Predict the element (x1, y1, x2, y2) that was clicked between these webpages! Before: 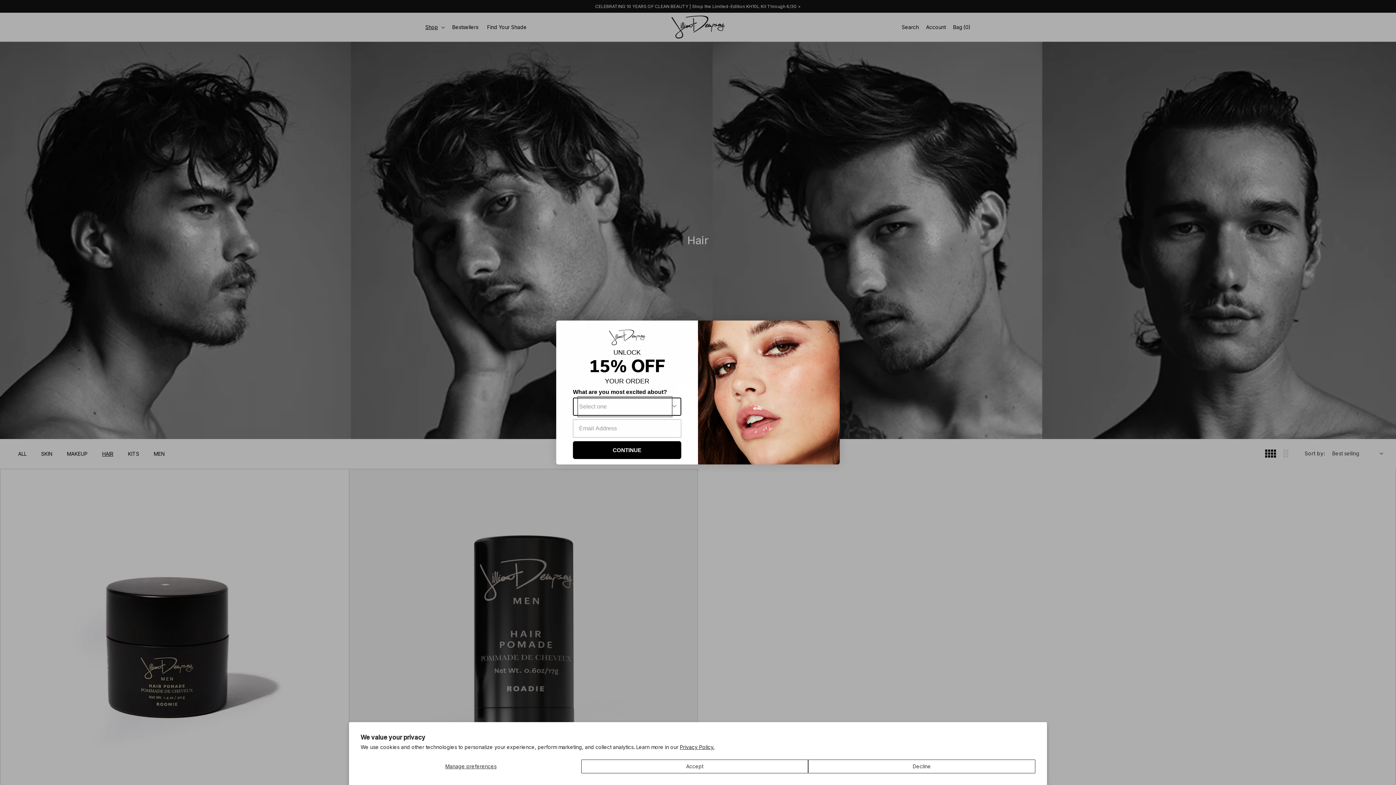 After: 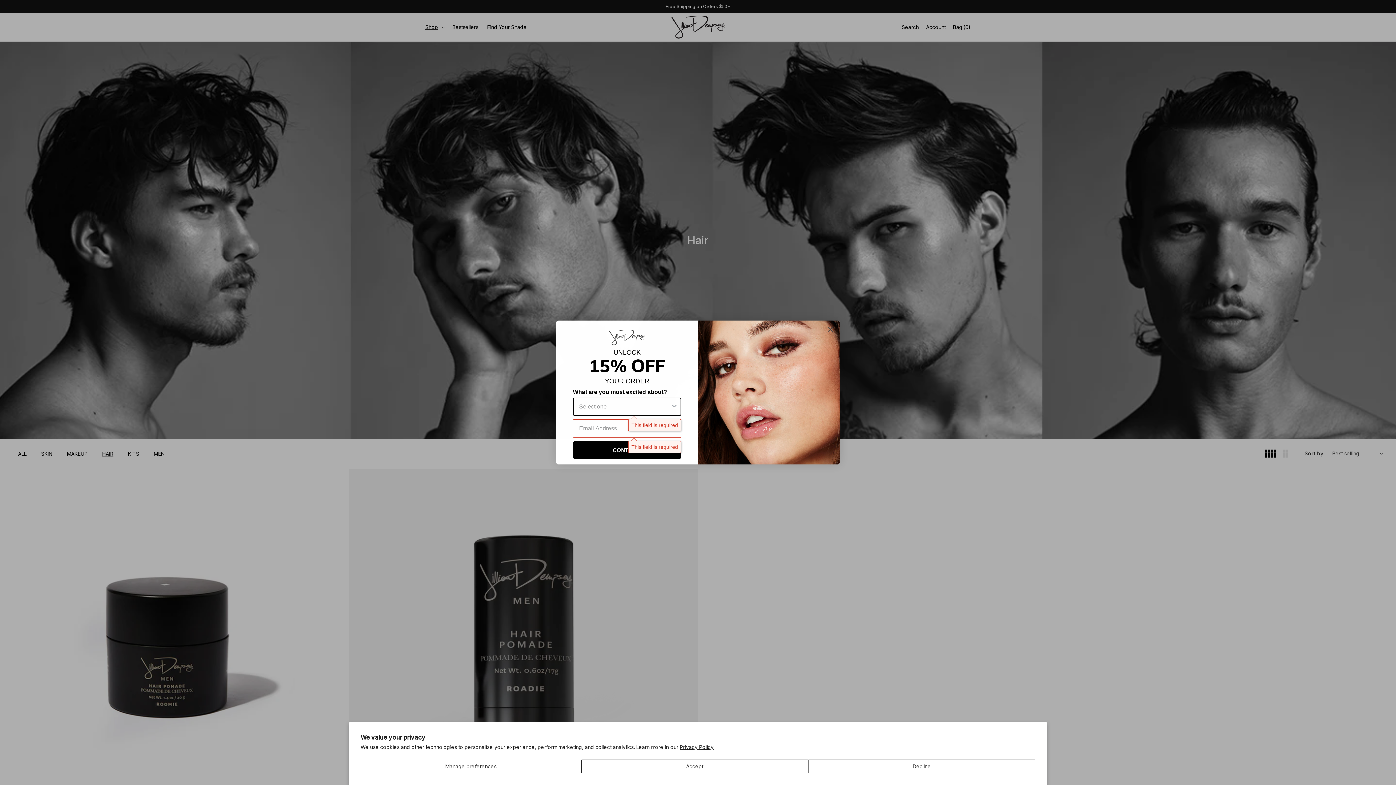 Action: label: CONTINUE bbox: (573, 431, 681, 449)